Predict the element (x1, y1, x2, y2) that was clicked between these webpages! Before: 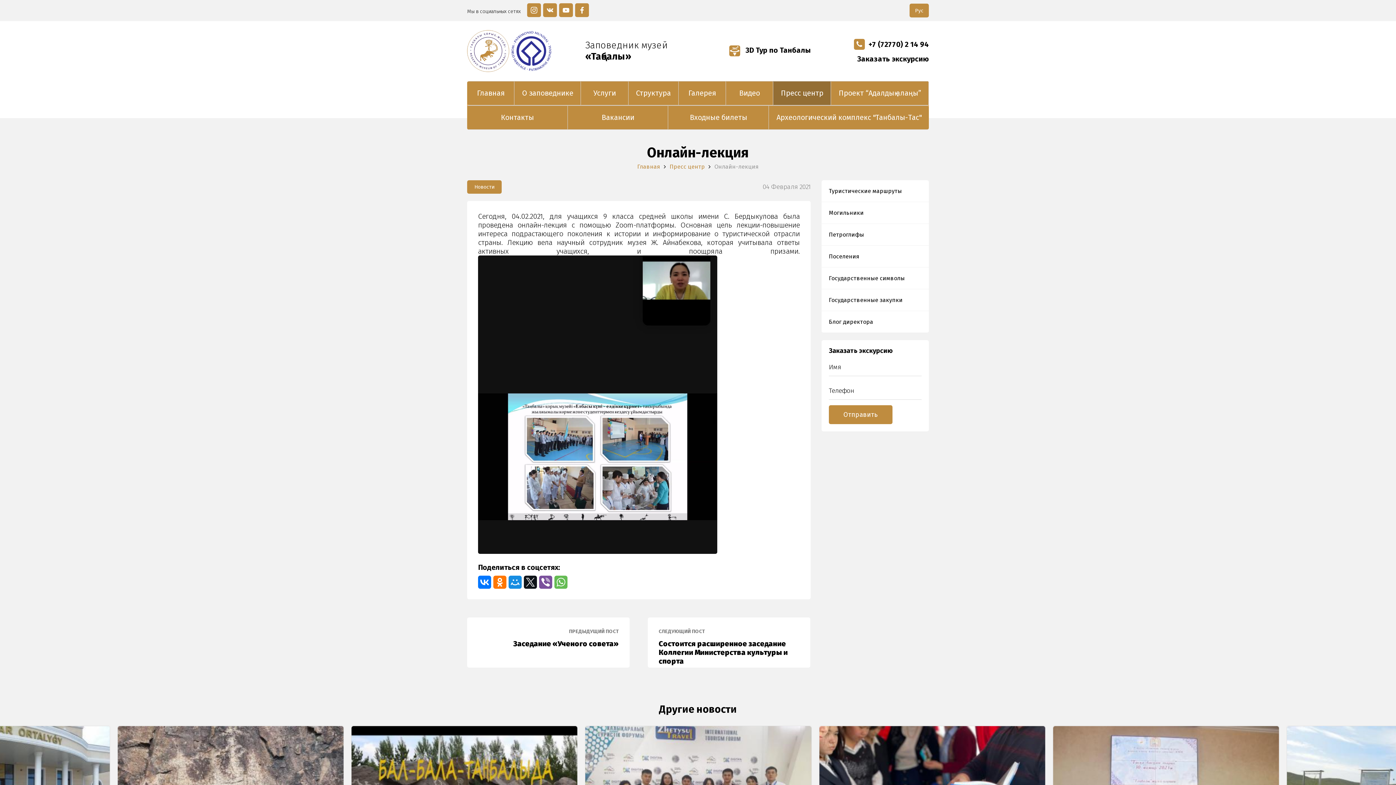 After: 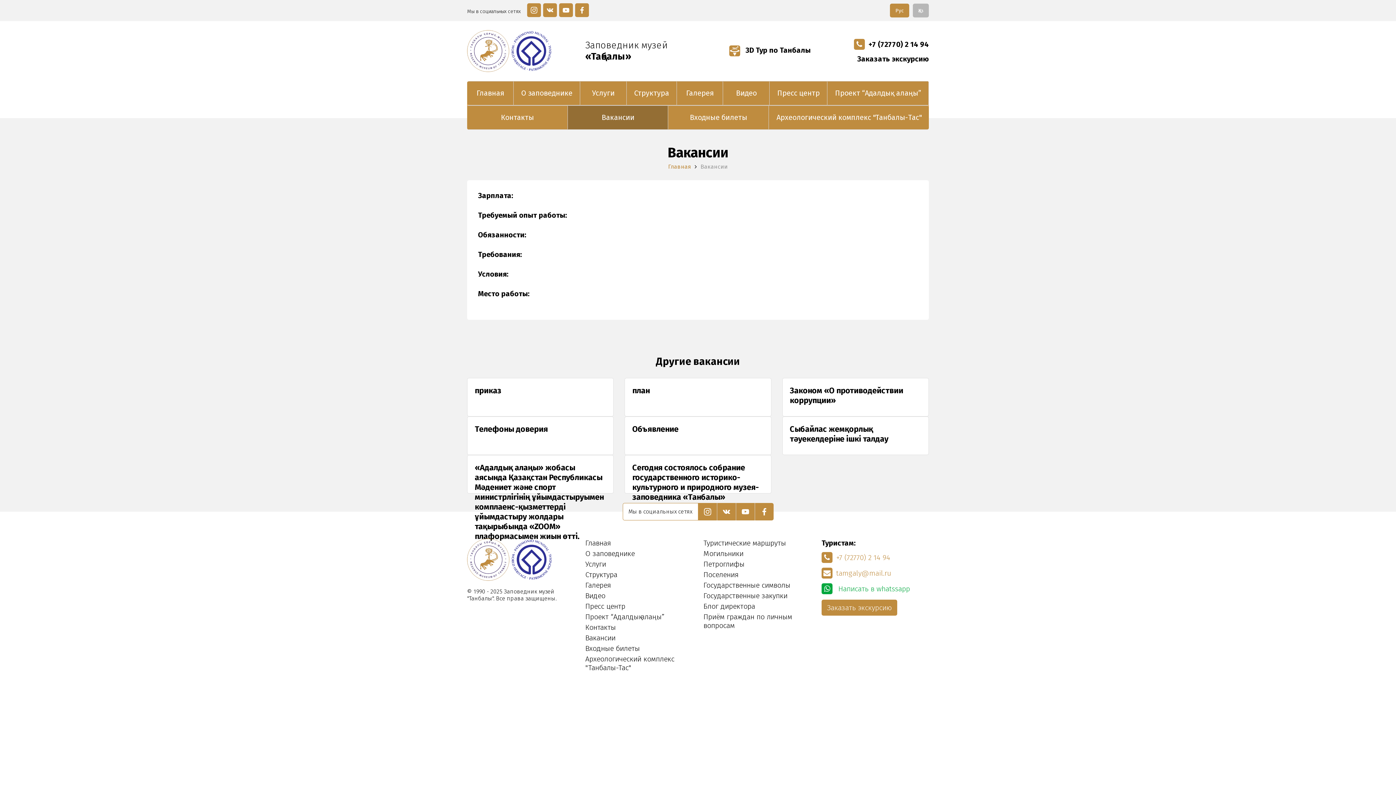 Action: bbox: (568, 105, 668, 129) label: Вакансии